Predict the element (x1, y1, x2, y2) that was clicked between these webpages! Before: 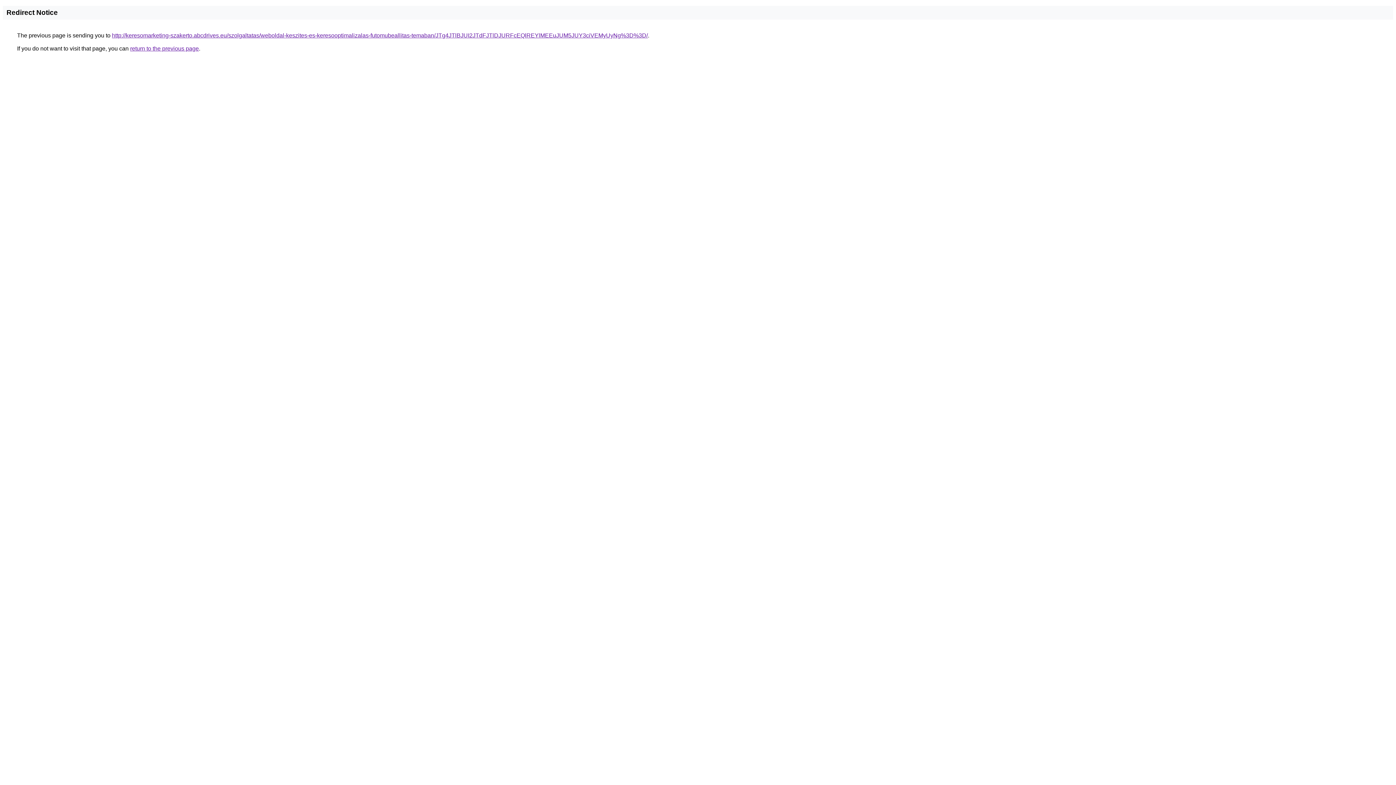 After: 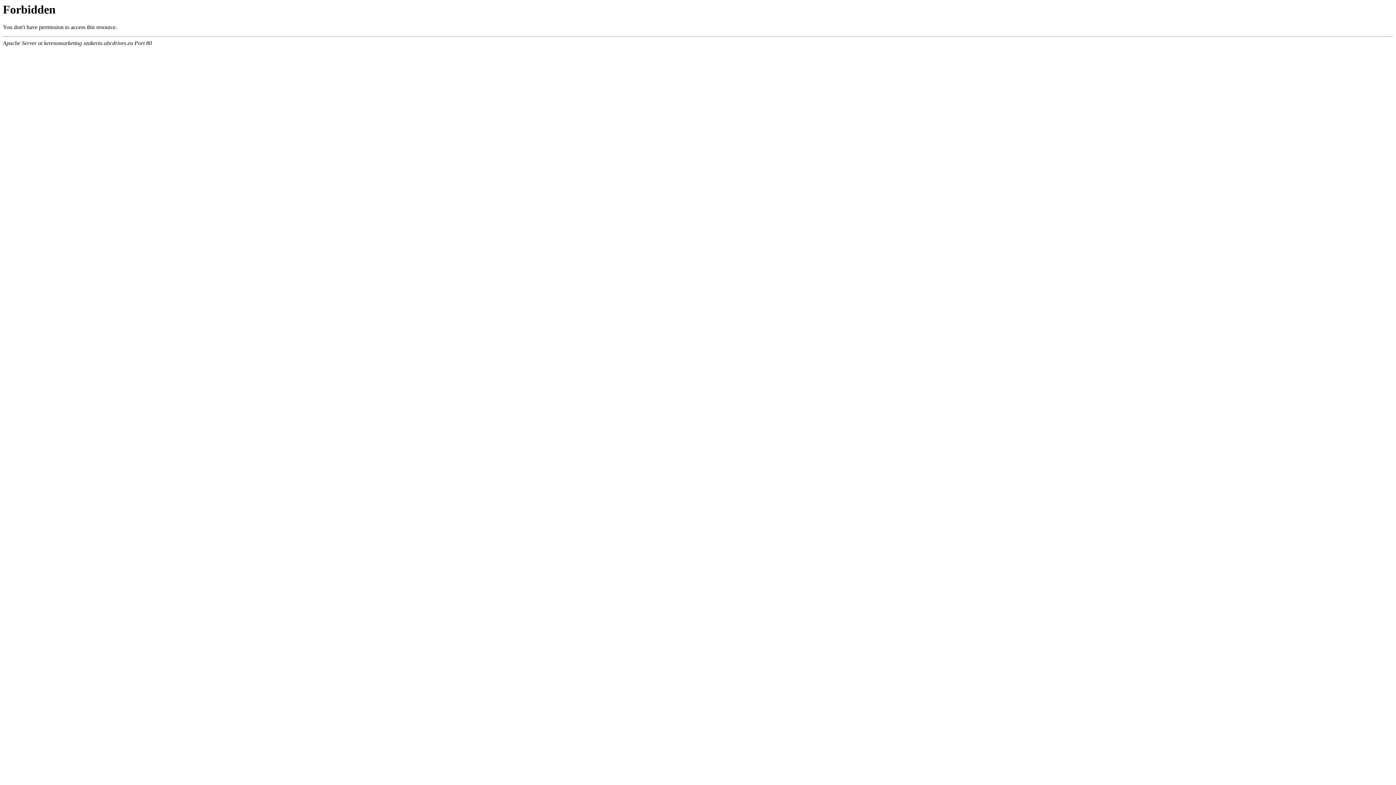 Action: label: http://keresomarketing-szakerto.abcdrives.eu/szolgaltatas/weboldal-keszites-es-keresooptimalizalas-futomubeallitas-temaban/JTg4JTlBJUI2JTdFJTlDJURFcEQlREYlMEEuJUM5JUY3ciVEMyUyNg%3D%3D/ bbox: (112, 32, 648, 38)